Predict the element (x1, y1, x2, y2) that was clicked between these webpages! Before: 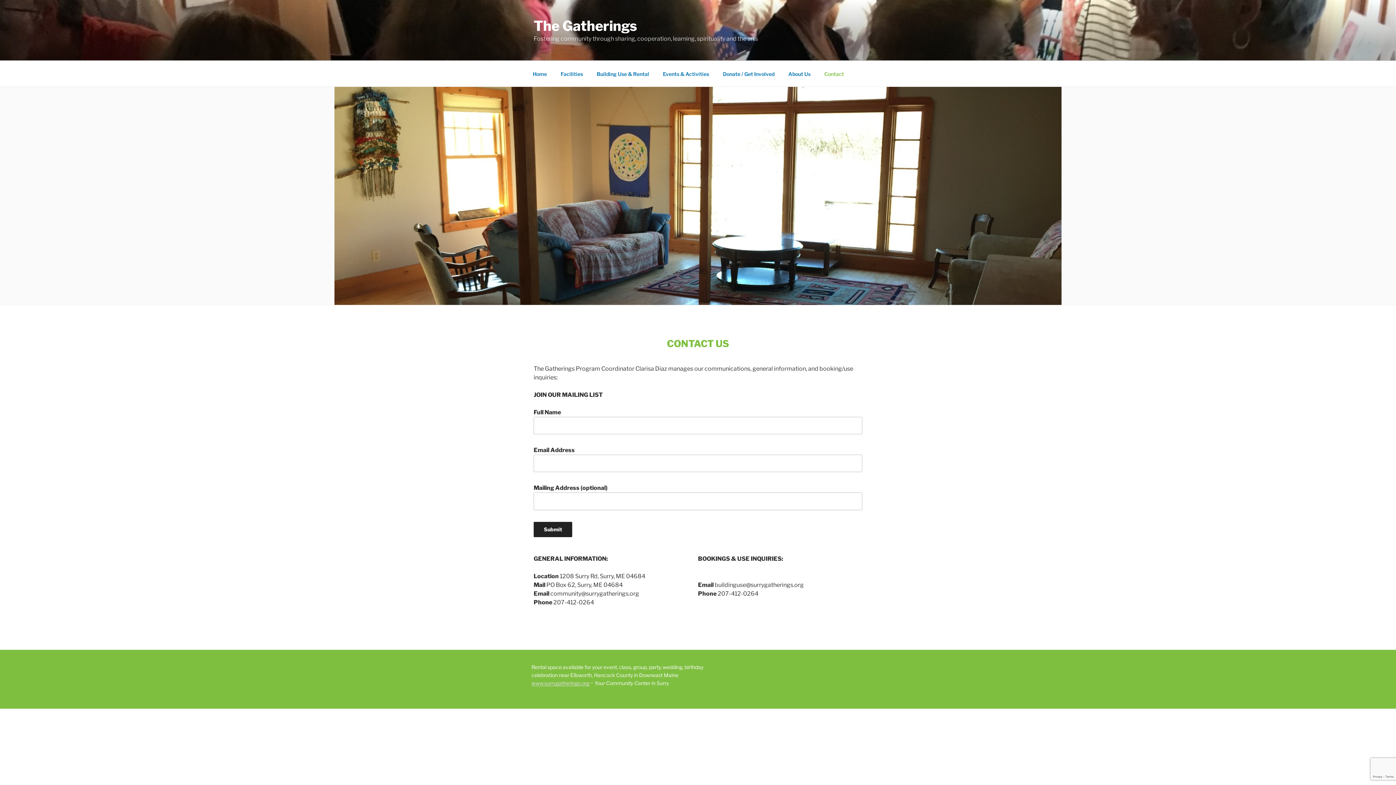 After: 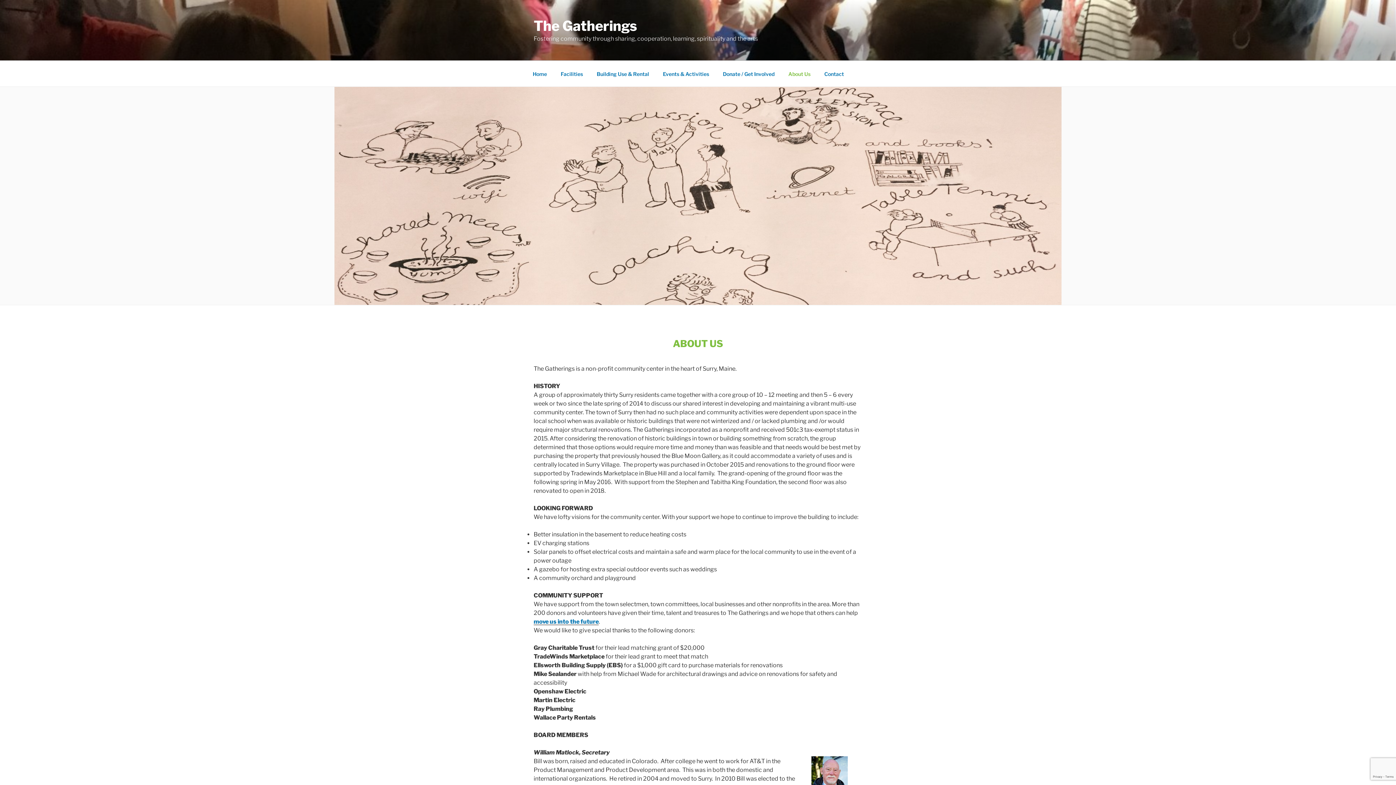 Action: bbox: (782, 64, 817, 82) label: About Us